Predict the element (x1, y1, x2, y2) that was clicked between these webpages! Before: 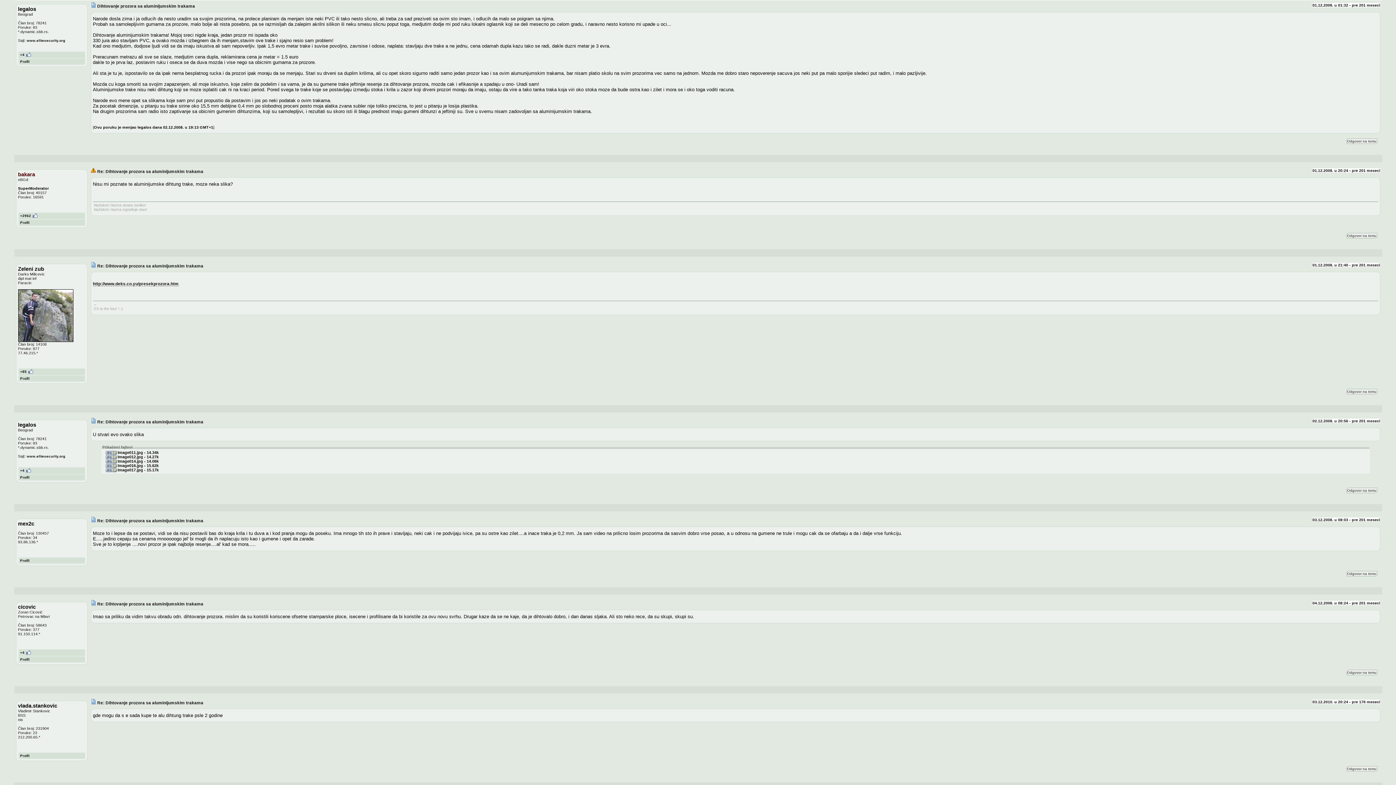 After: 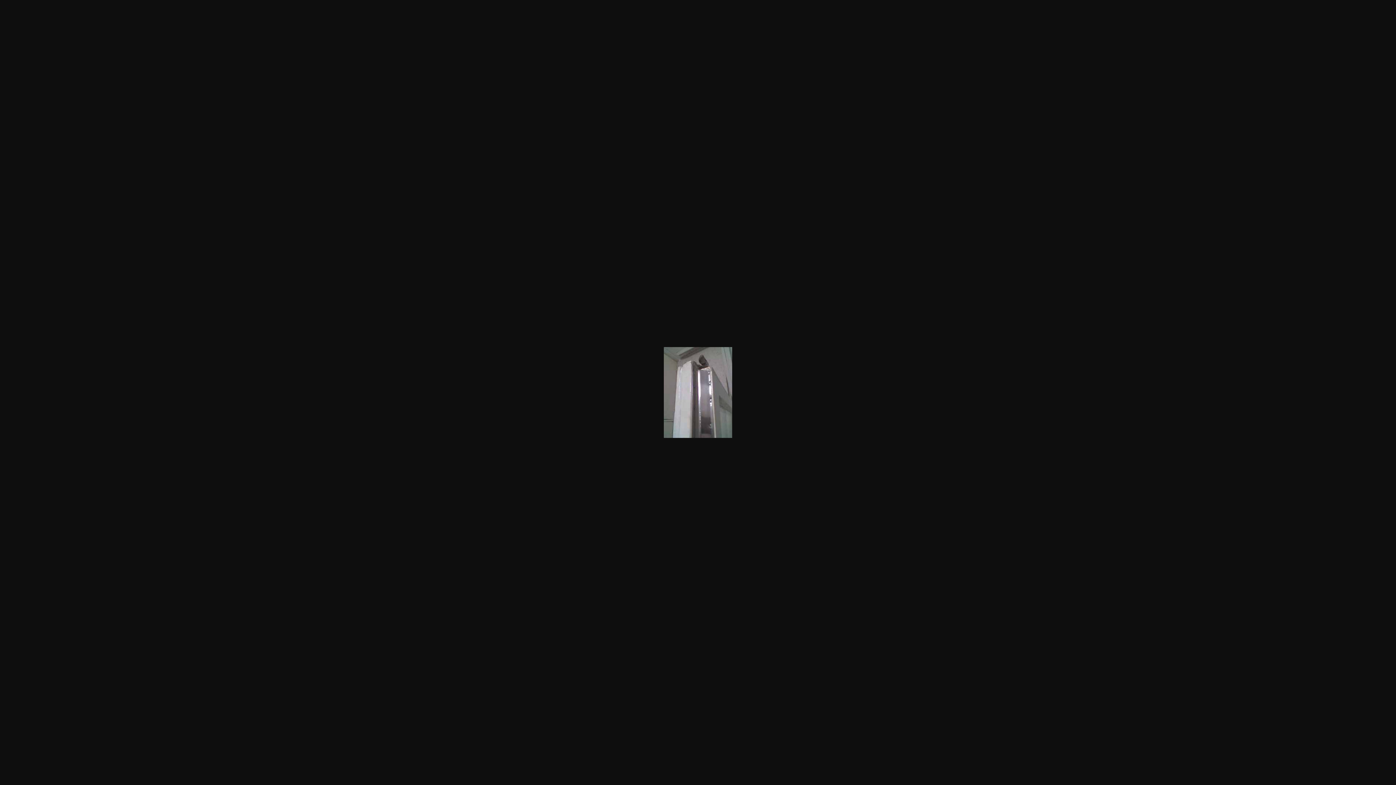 Action: bbox: (105, 463, 158, 468) label:  Image016.jpg - 15.62k